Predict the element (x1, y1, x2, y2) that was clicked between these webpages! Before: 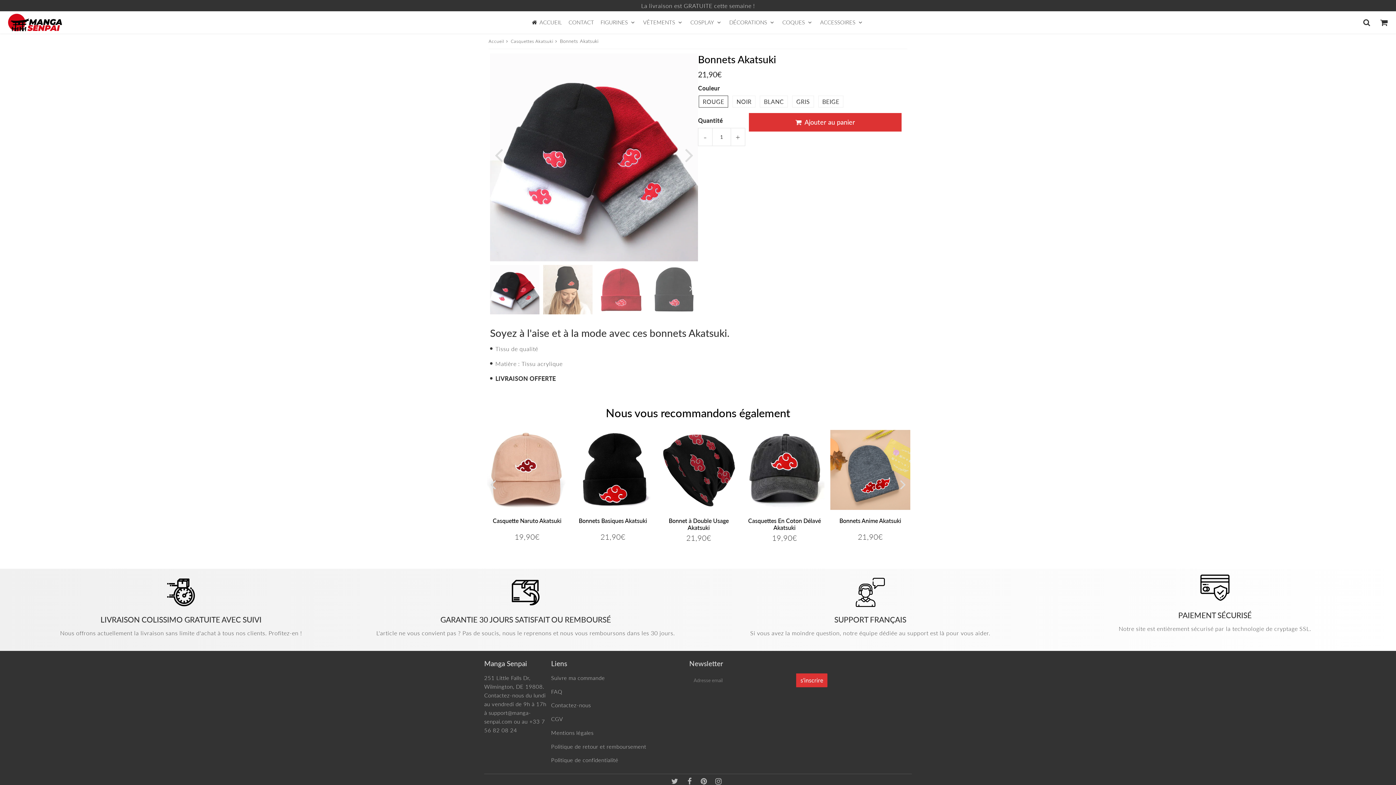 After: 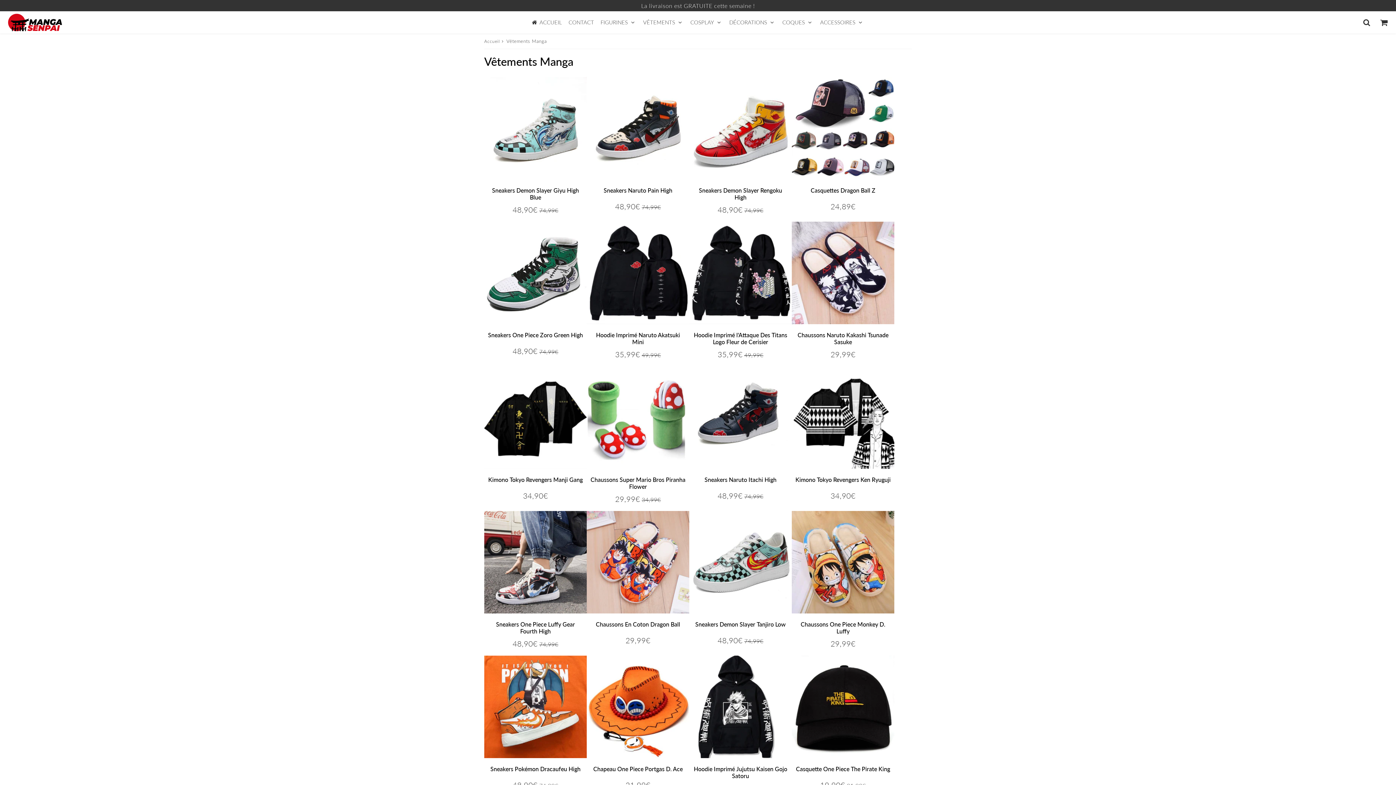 Action: label: VÊTEMENTS  bbox: (640, 12, 686, 32)